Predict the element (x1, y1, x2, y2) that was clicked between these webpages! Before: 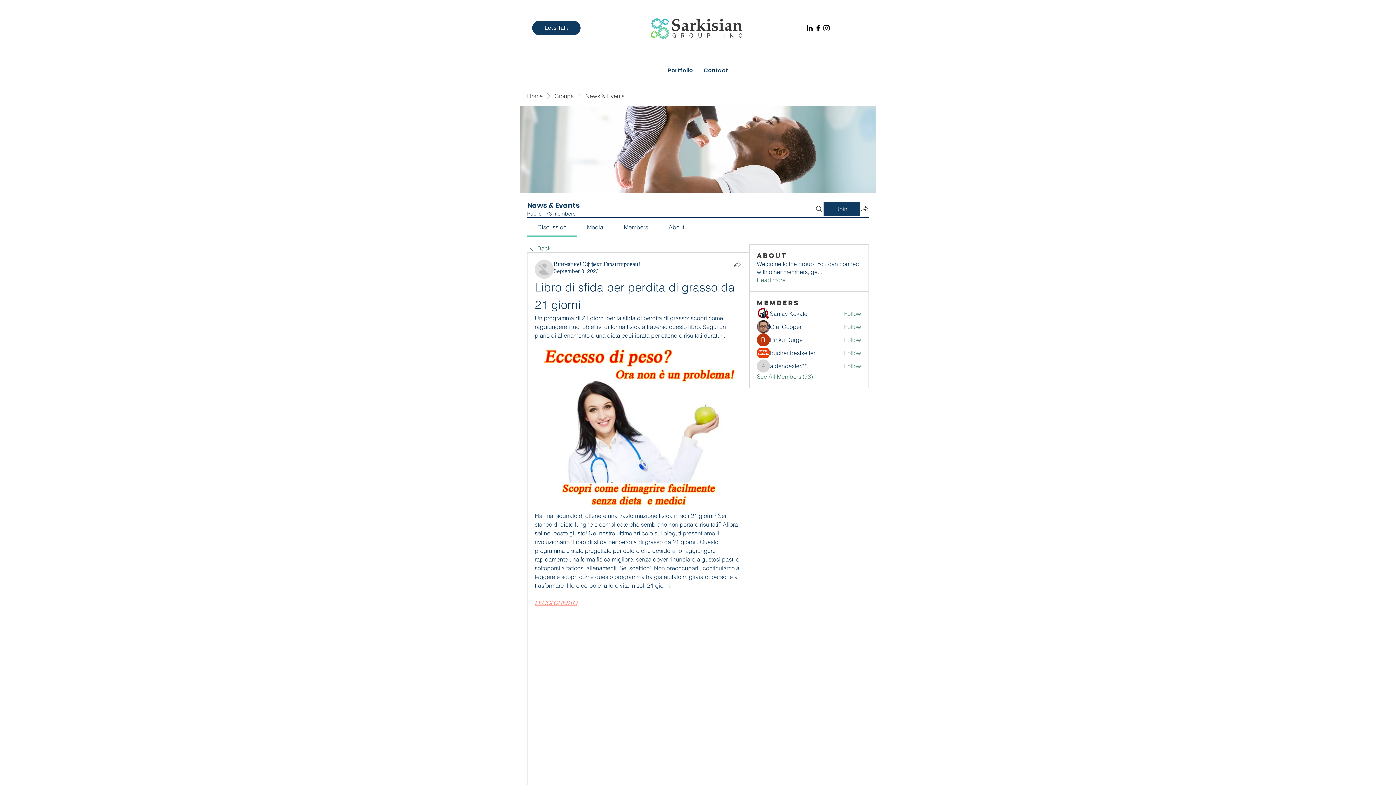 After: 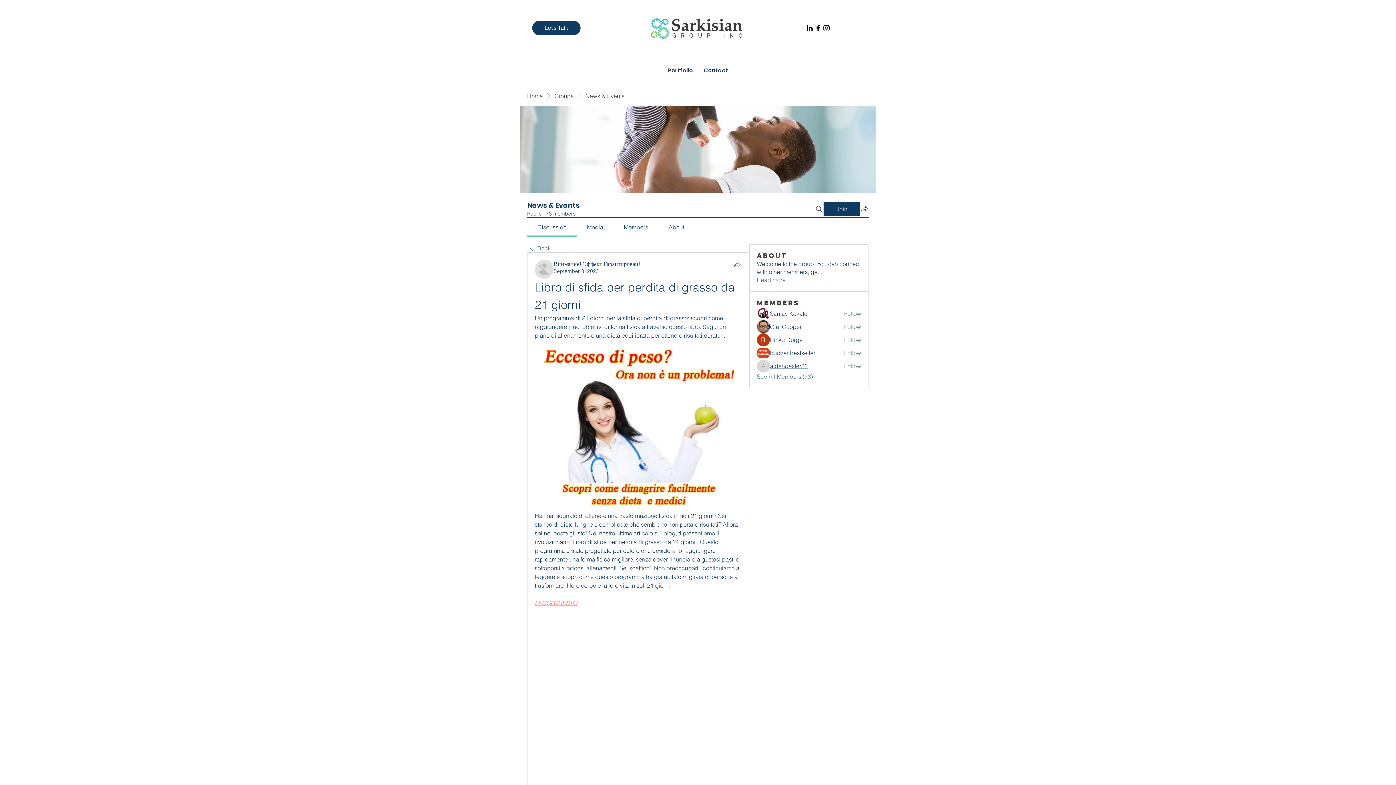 Action: bbox: (770, 362, 807, 370) label: aidendexter38